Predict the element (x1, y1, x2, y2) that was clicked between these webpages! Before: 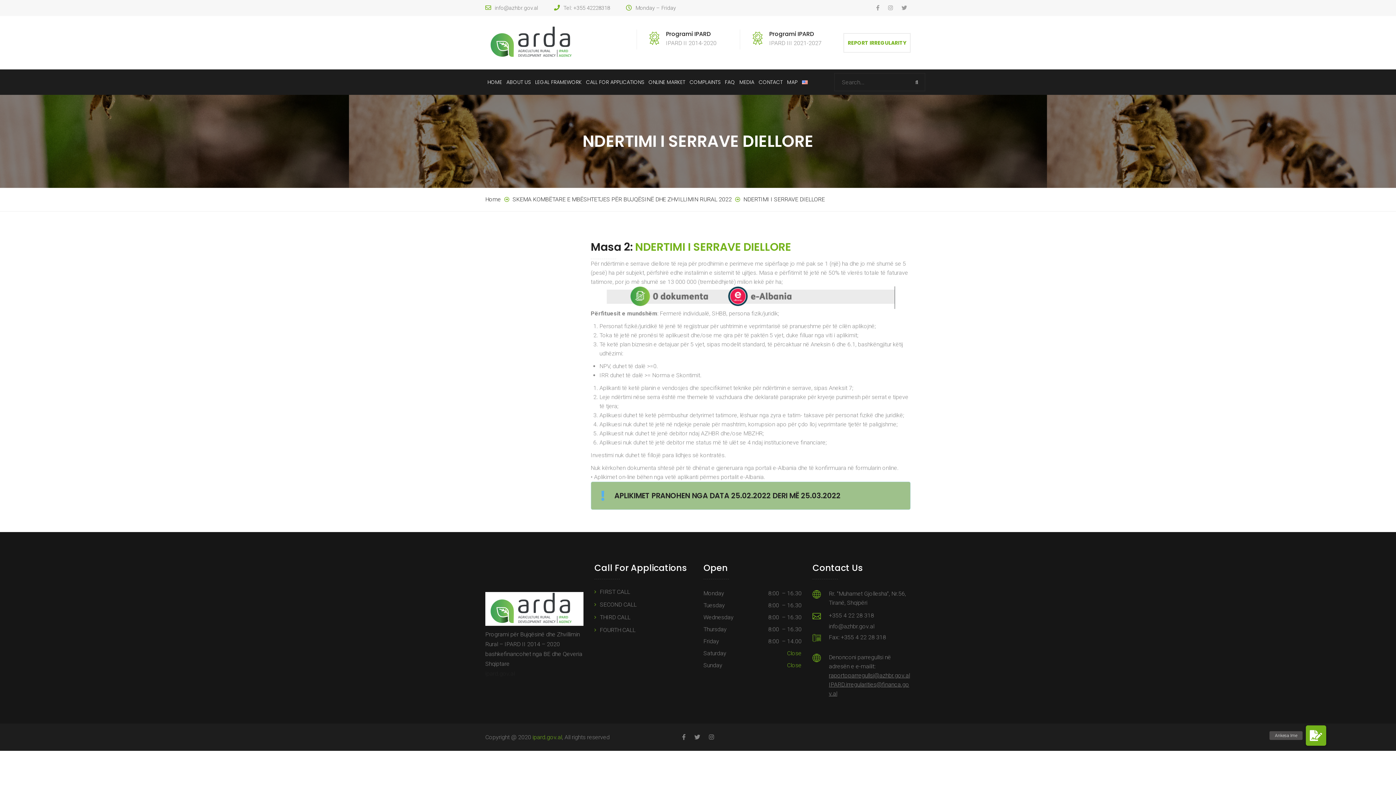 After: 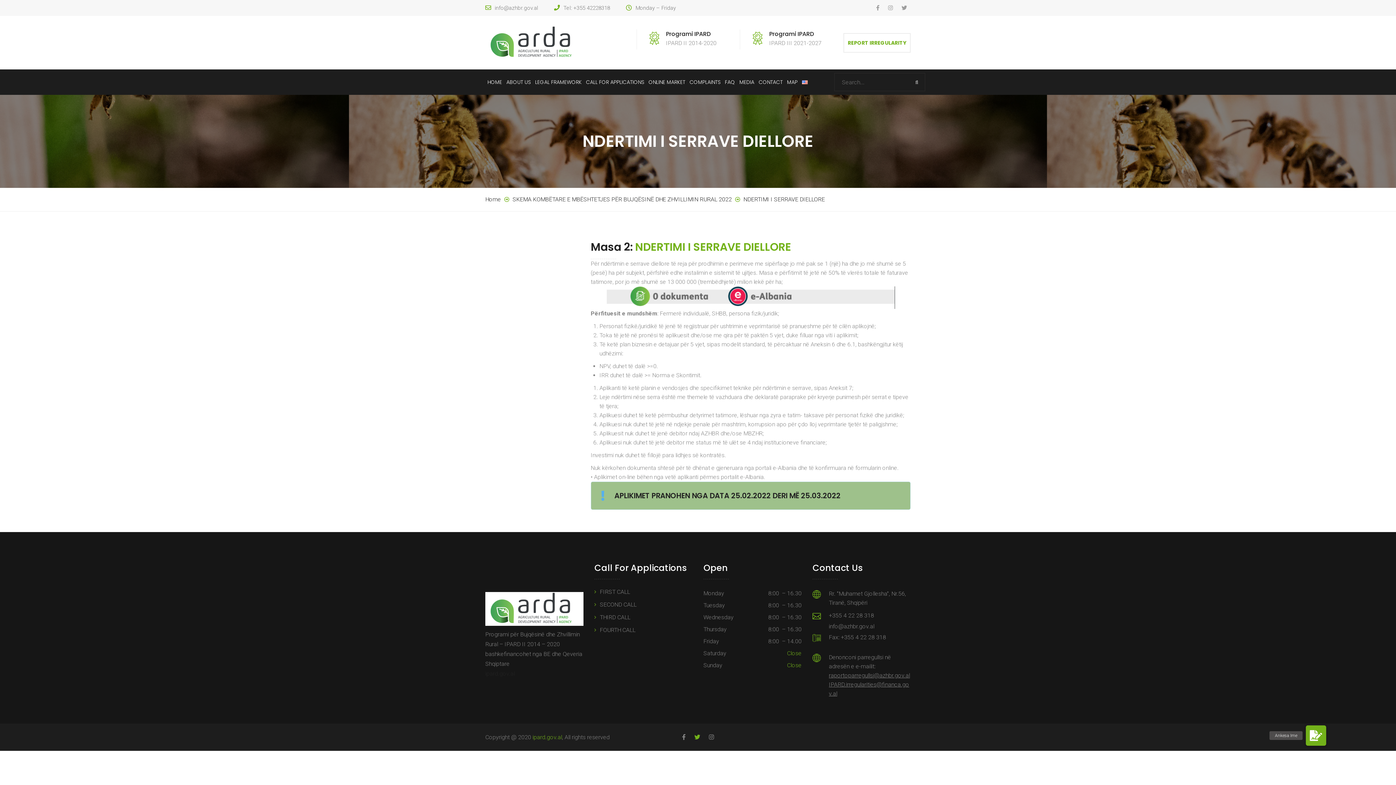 Action: bbox: (690, 733, 704, 742)